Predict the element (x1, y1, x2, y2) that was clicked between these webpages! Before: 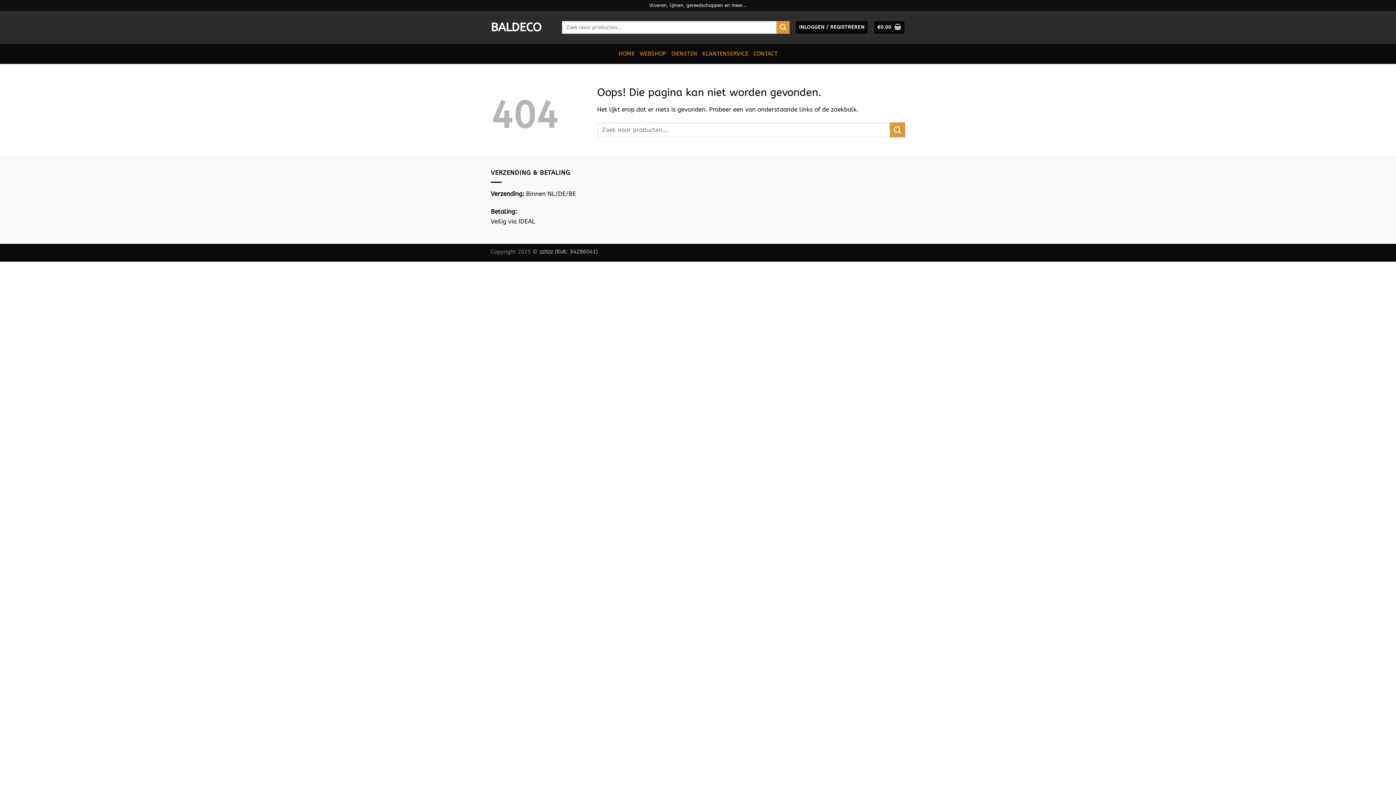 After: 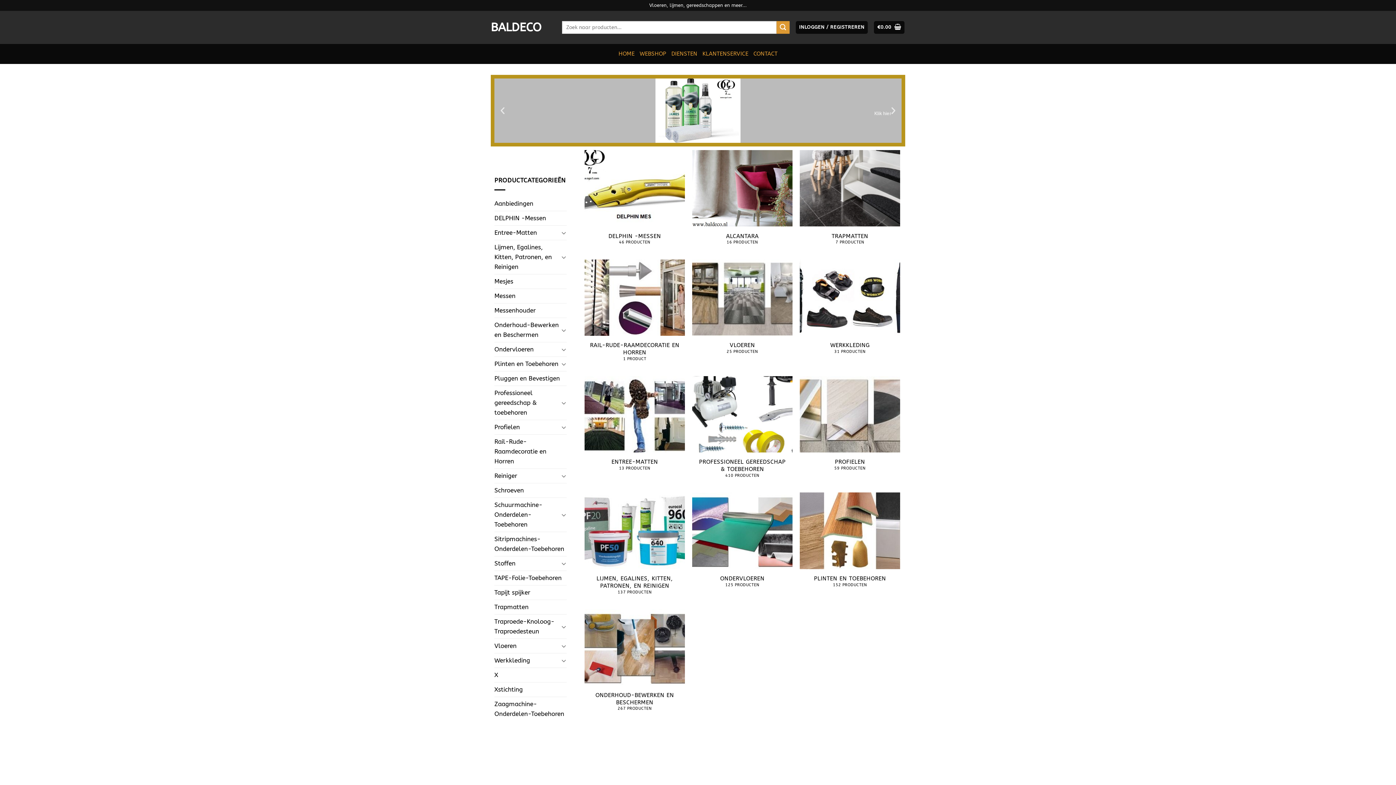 Action: bbox: (618, 45, 634, 62) label: HOME